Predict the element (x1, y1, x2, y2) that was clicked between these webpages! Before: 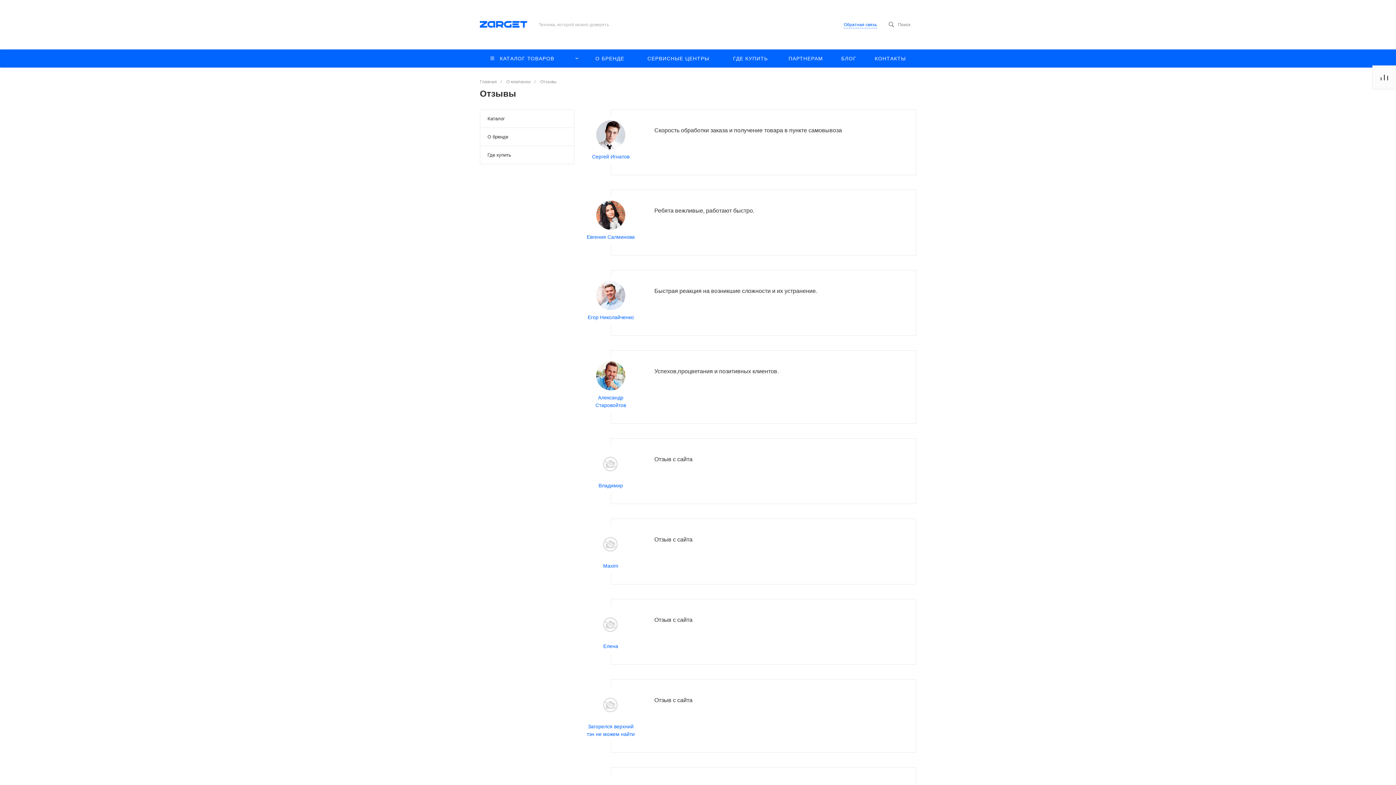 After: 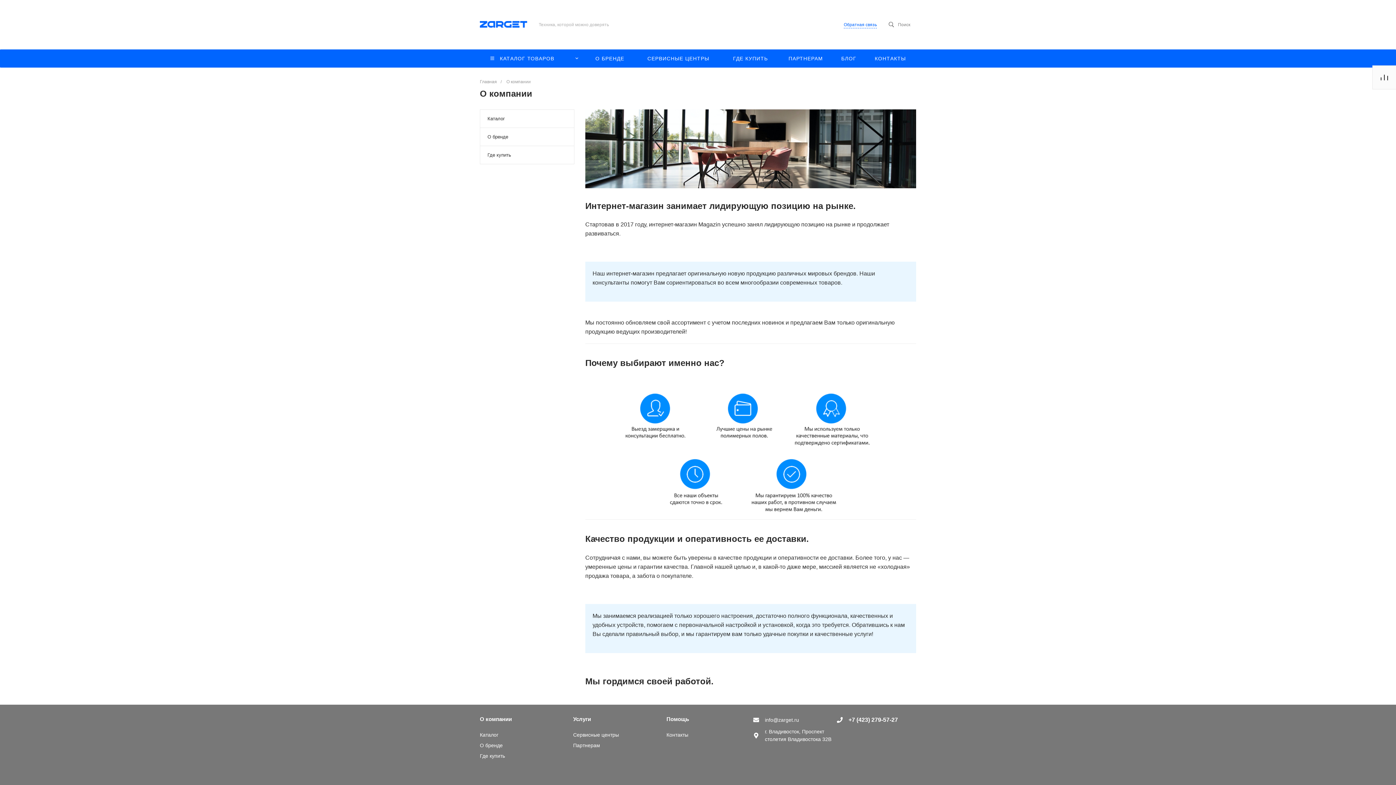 Action: label: О компании bbox: (506, 79, 530, 84)